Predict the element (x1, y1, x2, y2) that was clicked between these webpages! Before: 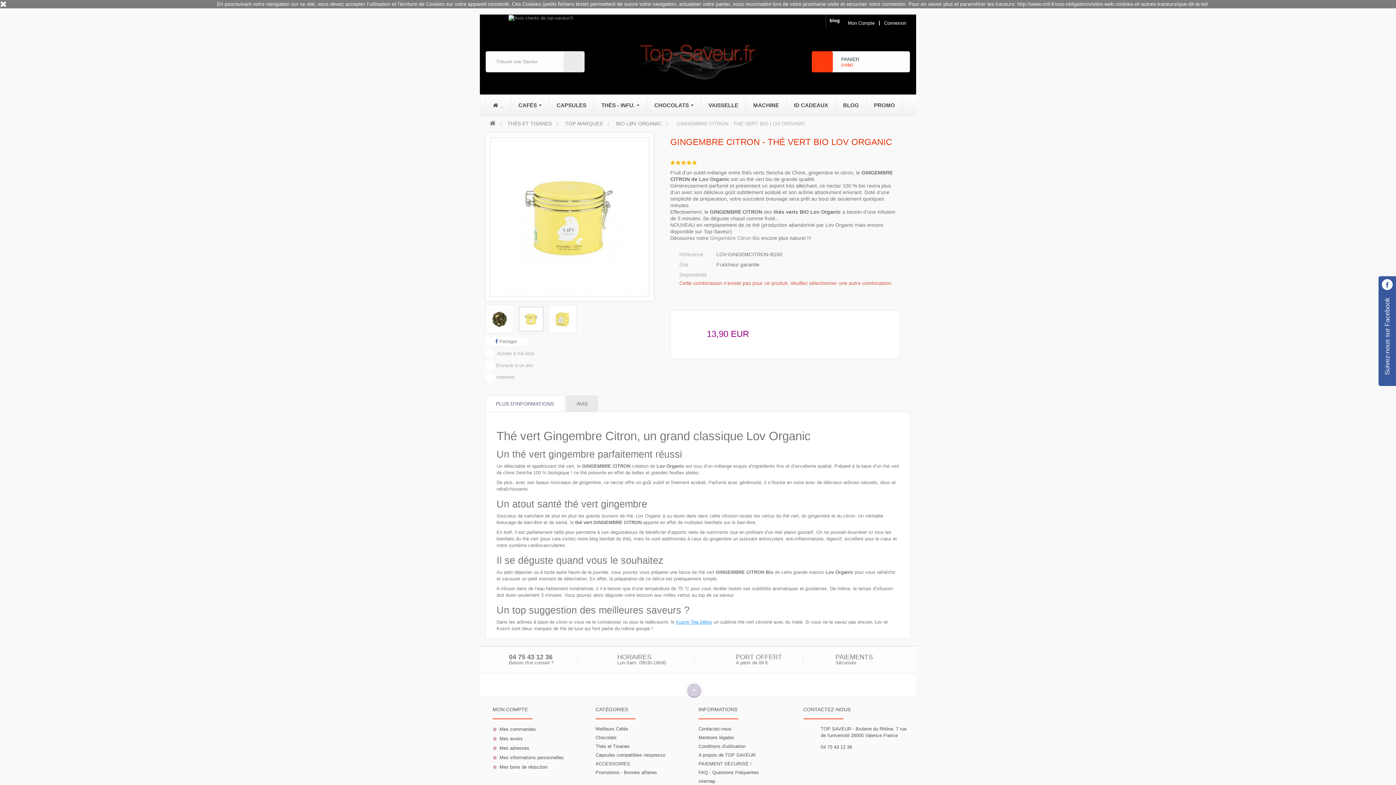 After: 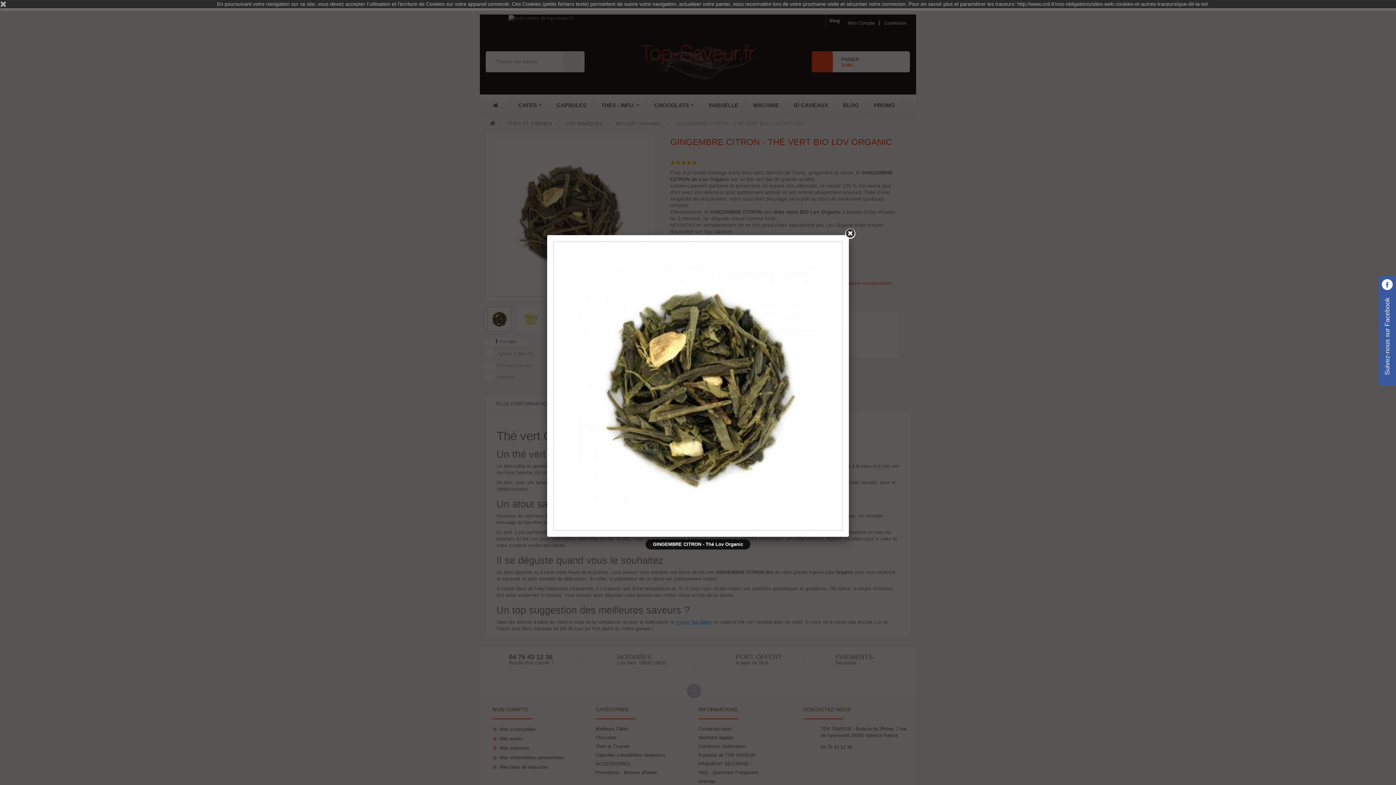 Action: bbox: (485, 305, 513, 333)